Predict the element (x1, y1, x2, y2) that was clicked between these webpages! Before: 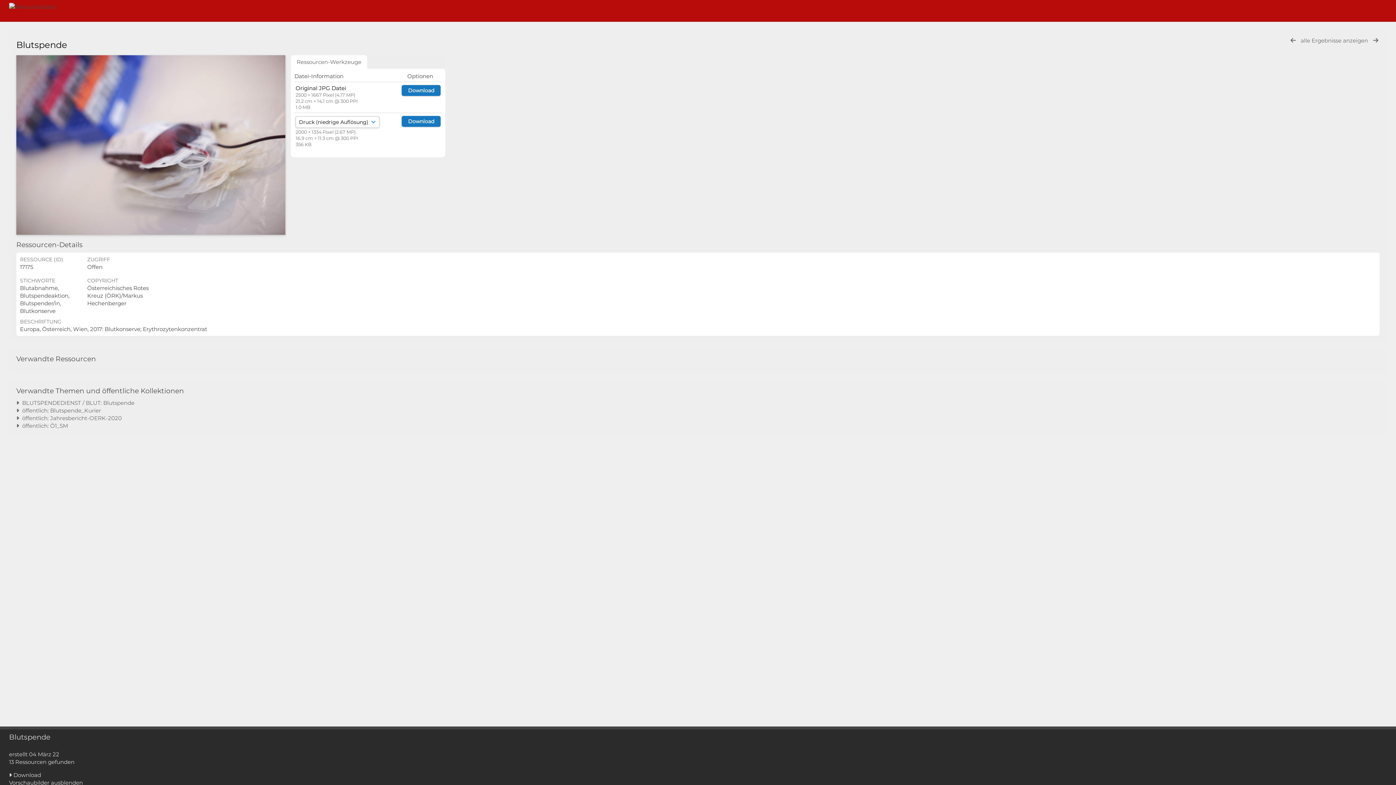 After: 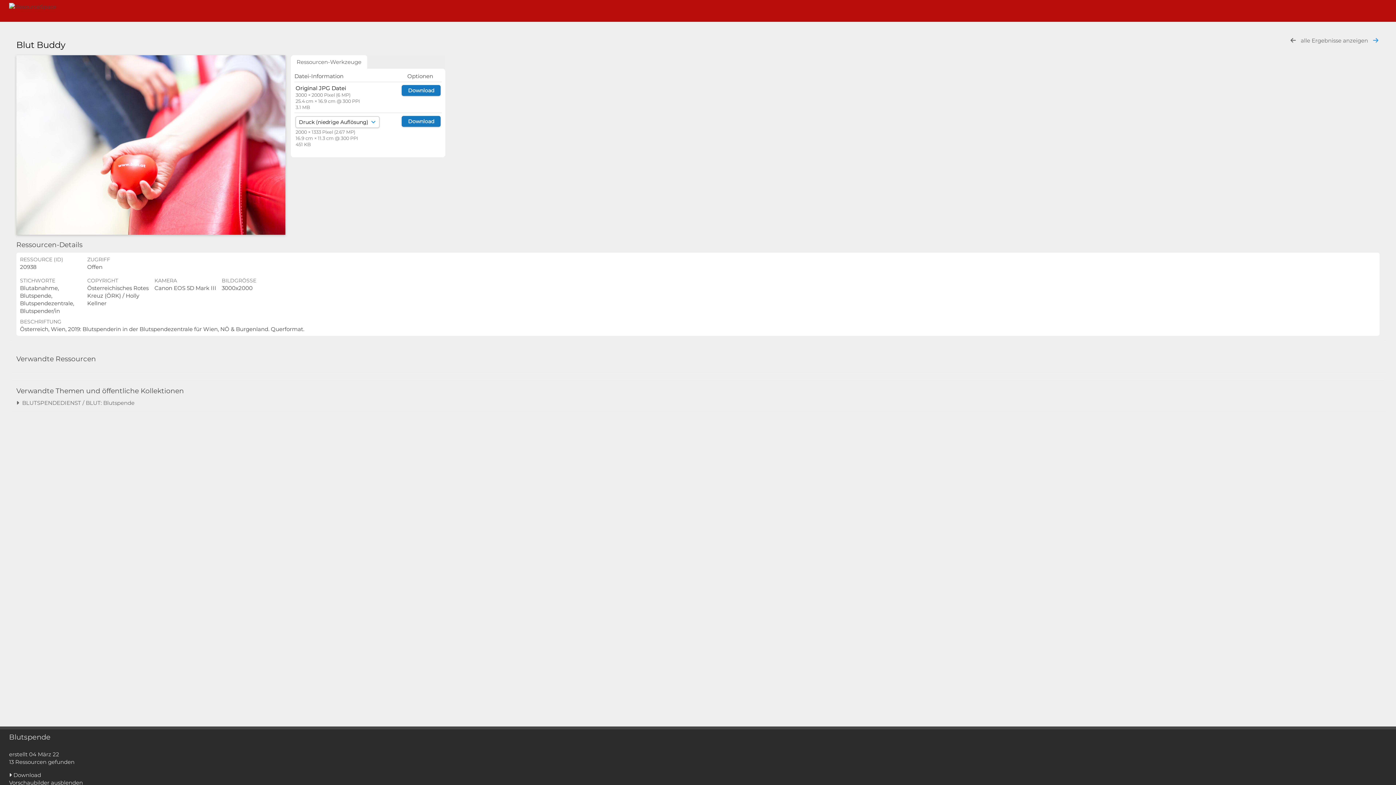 Action: bbox: (1372, 37, 1380, 43)